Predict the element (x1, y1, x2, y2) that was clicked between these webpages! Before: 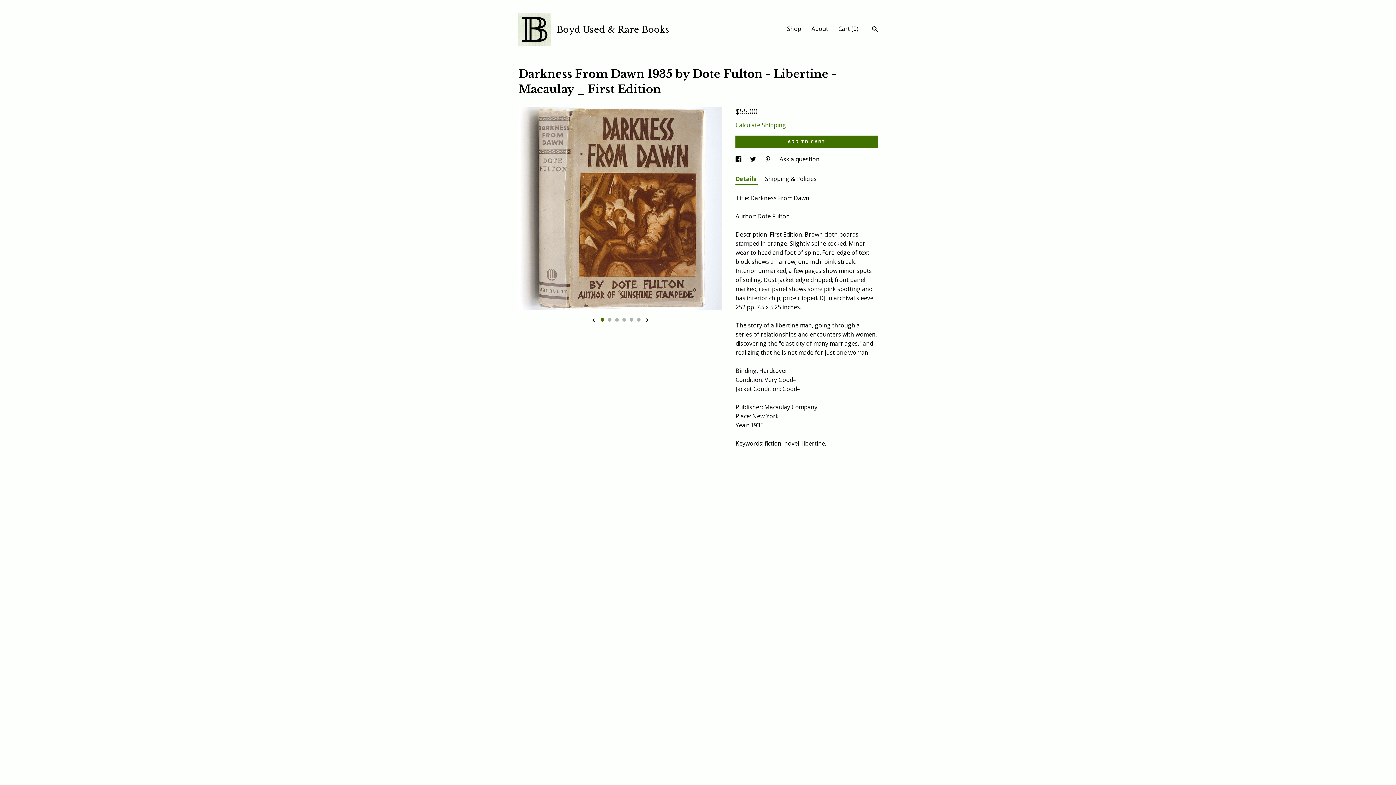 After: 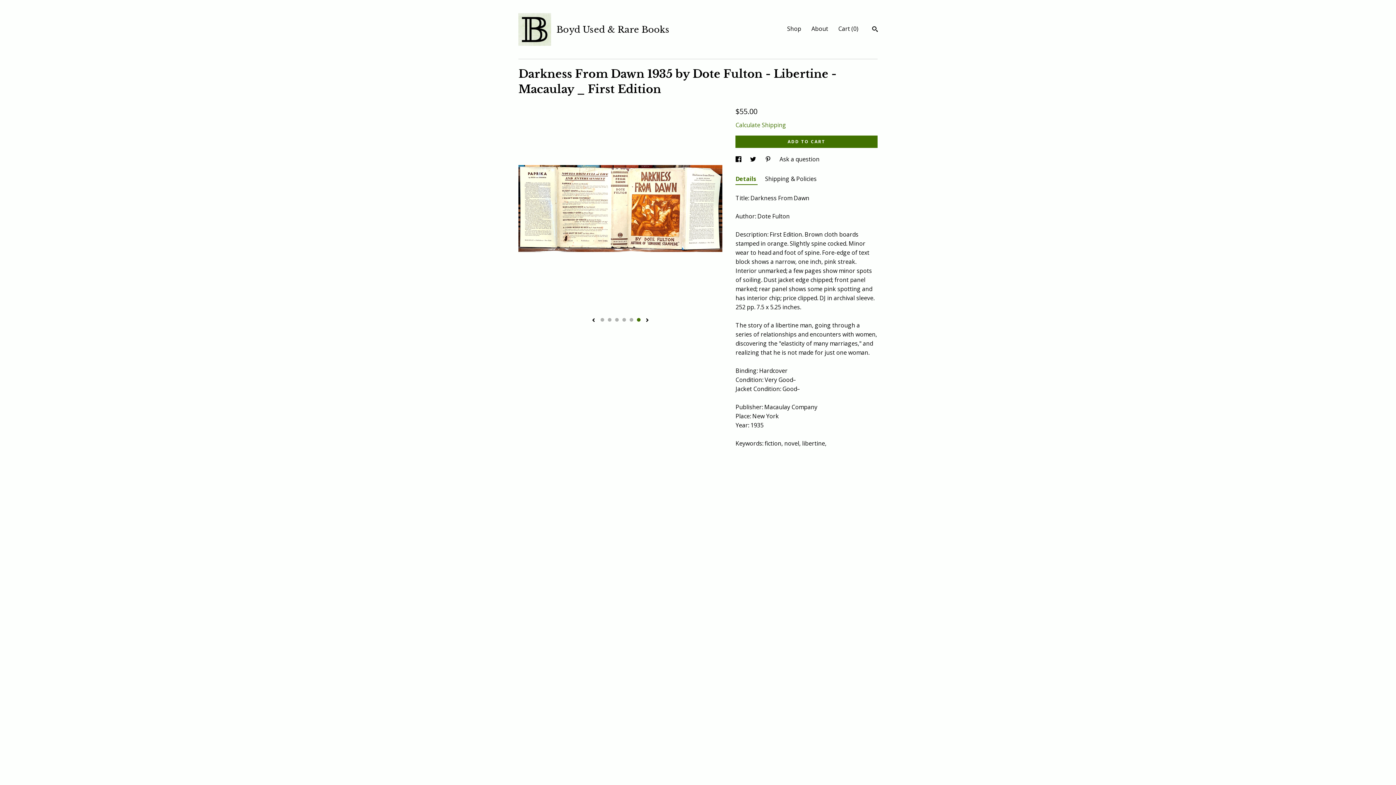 Action: label: 6 bbox: (636, 318, 640, 321)